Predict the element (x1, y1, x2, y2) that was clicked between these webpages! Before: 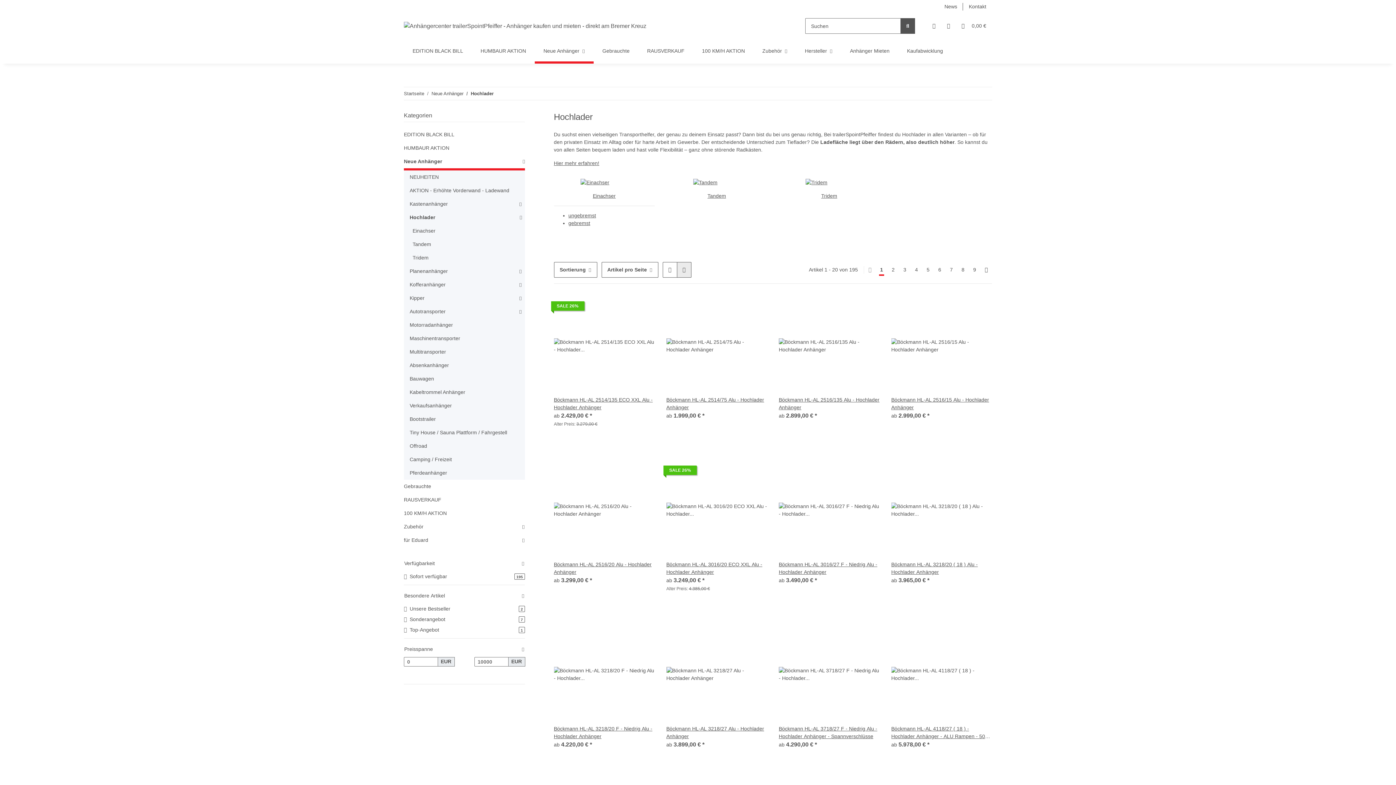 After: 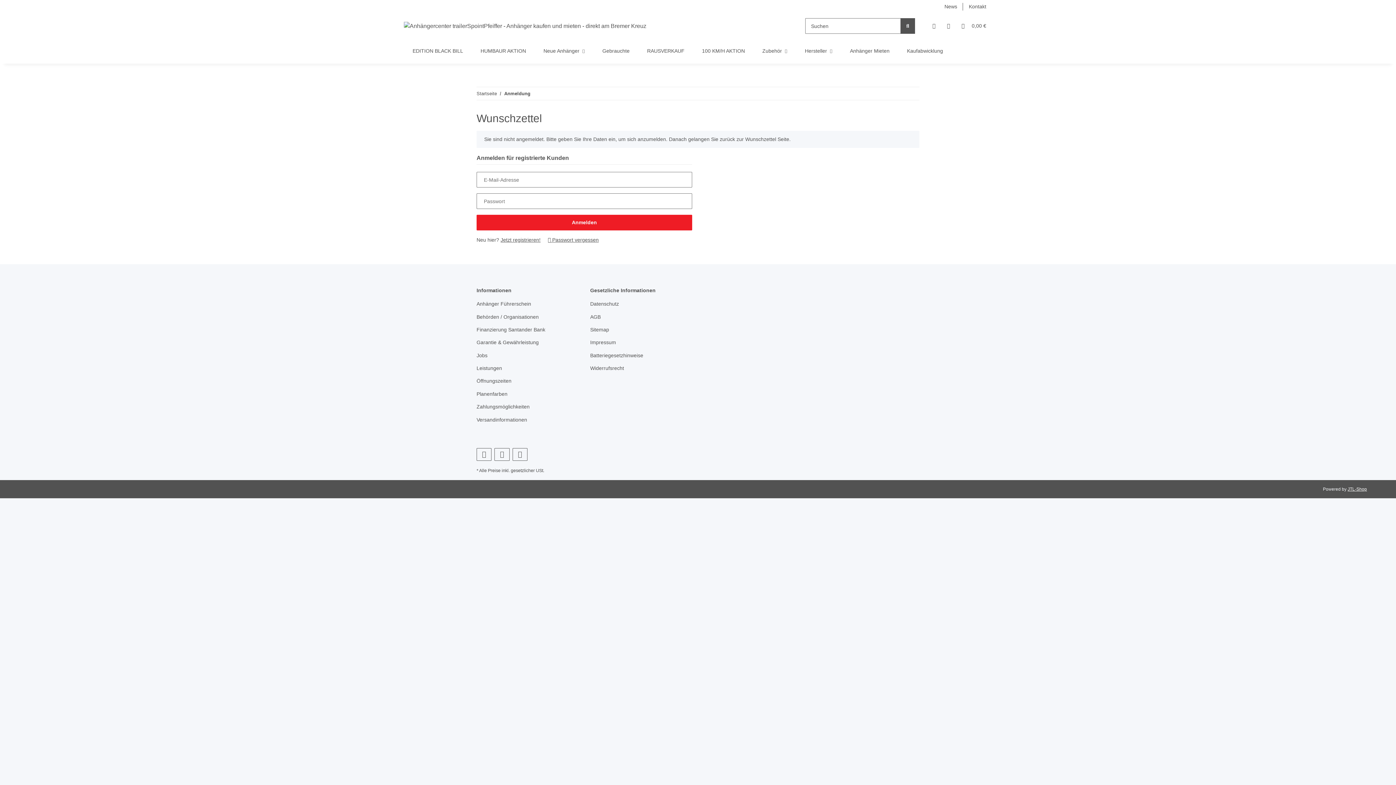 Action: bbox: (747, 464, 763, 480) label: Auf den Wunschzettel